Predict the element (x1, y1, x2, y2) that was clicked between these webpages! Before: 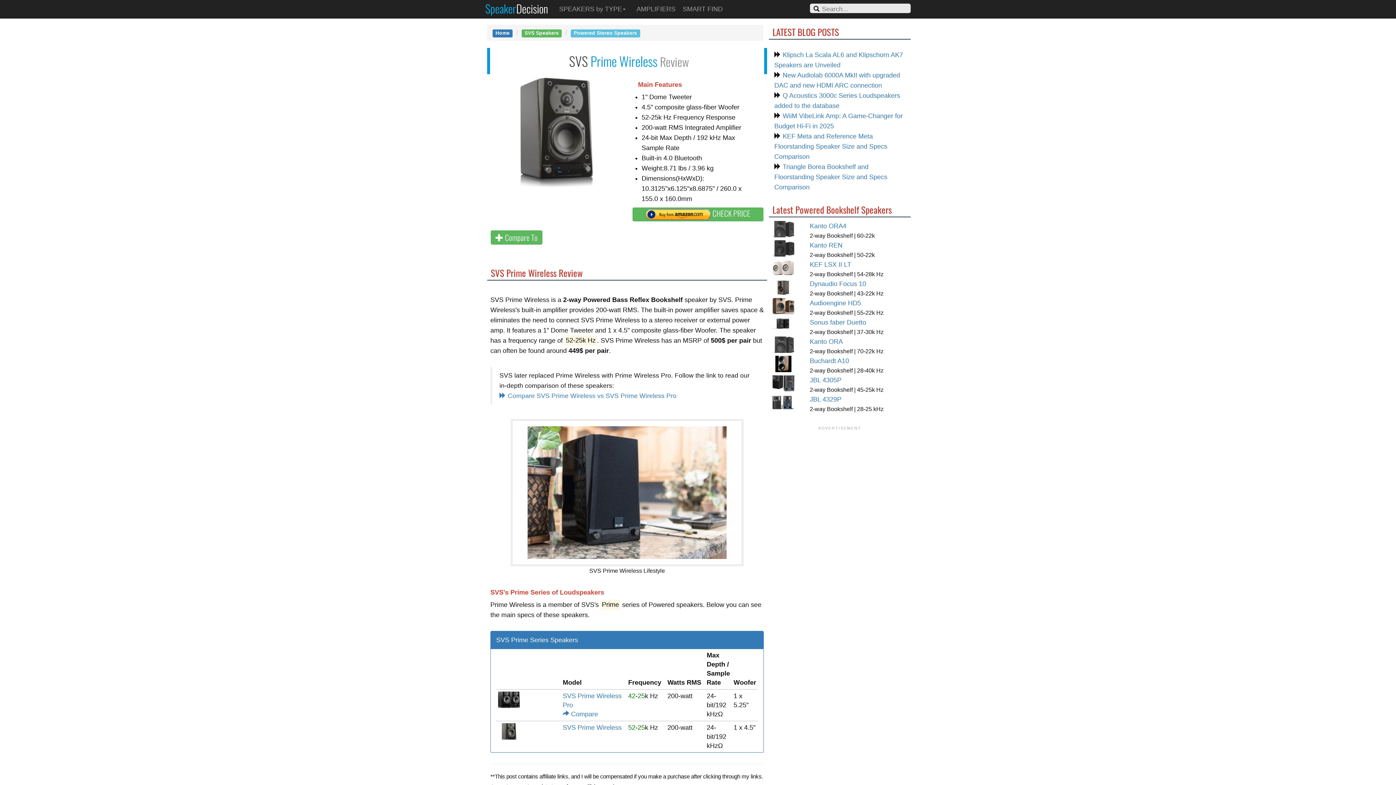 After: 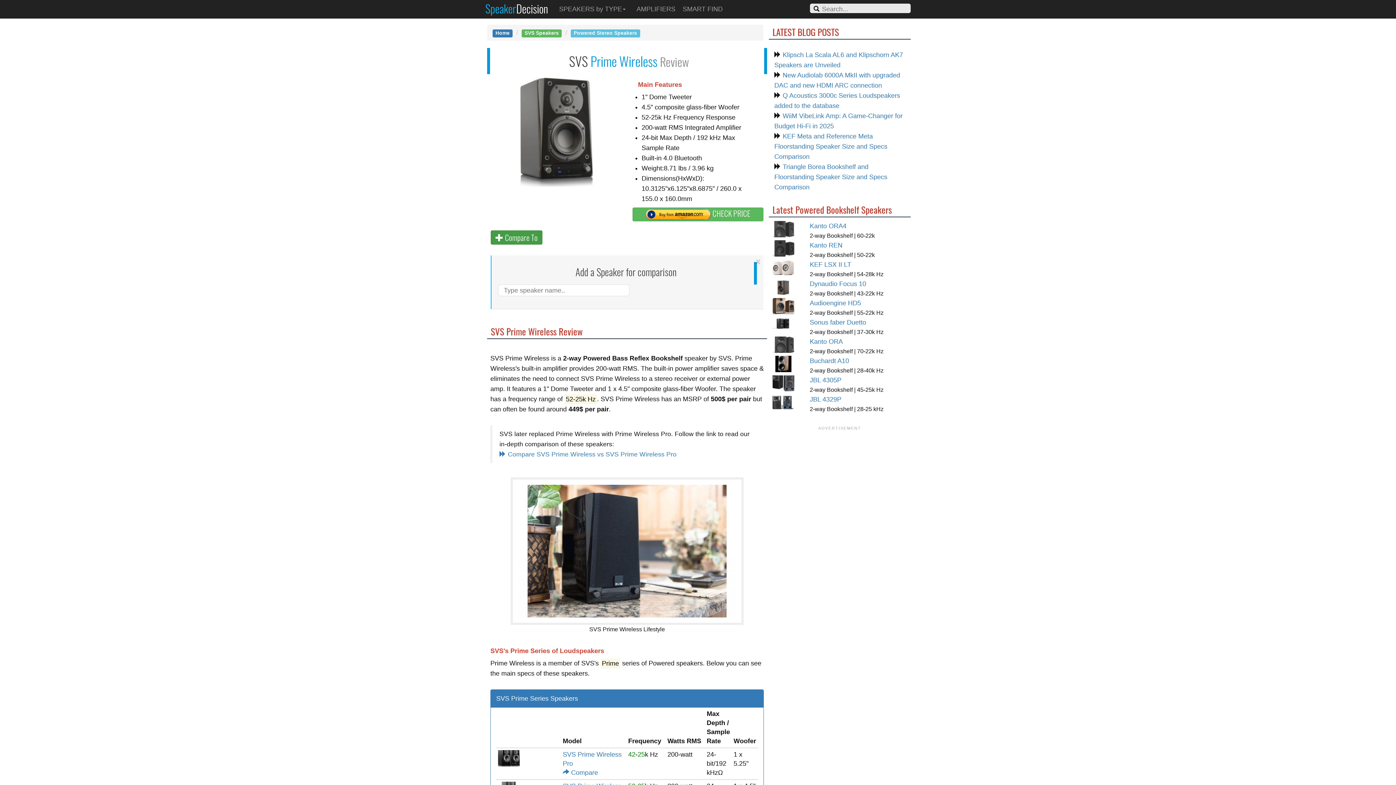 Action: label:  Compare To bbox: (490, 230, 542, 244)